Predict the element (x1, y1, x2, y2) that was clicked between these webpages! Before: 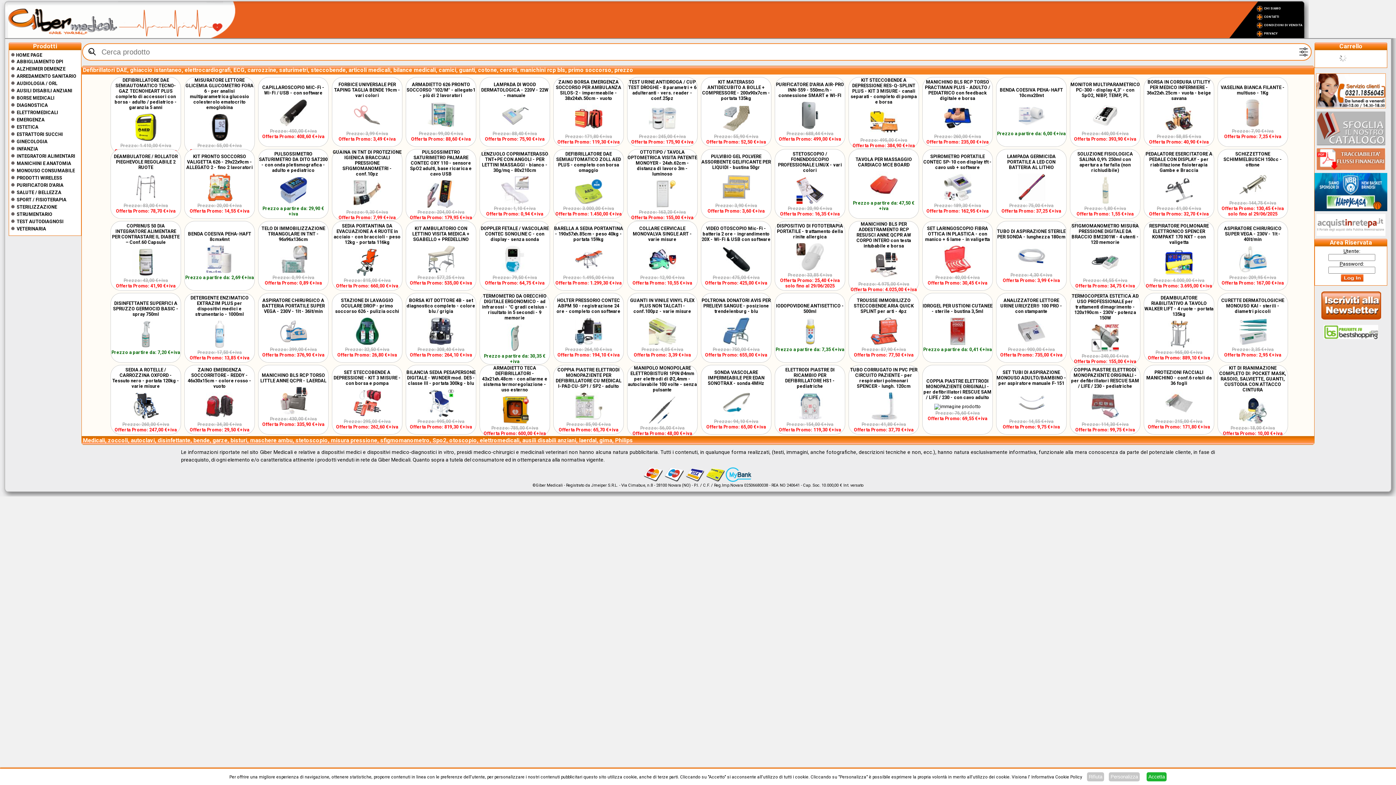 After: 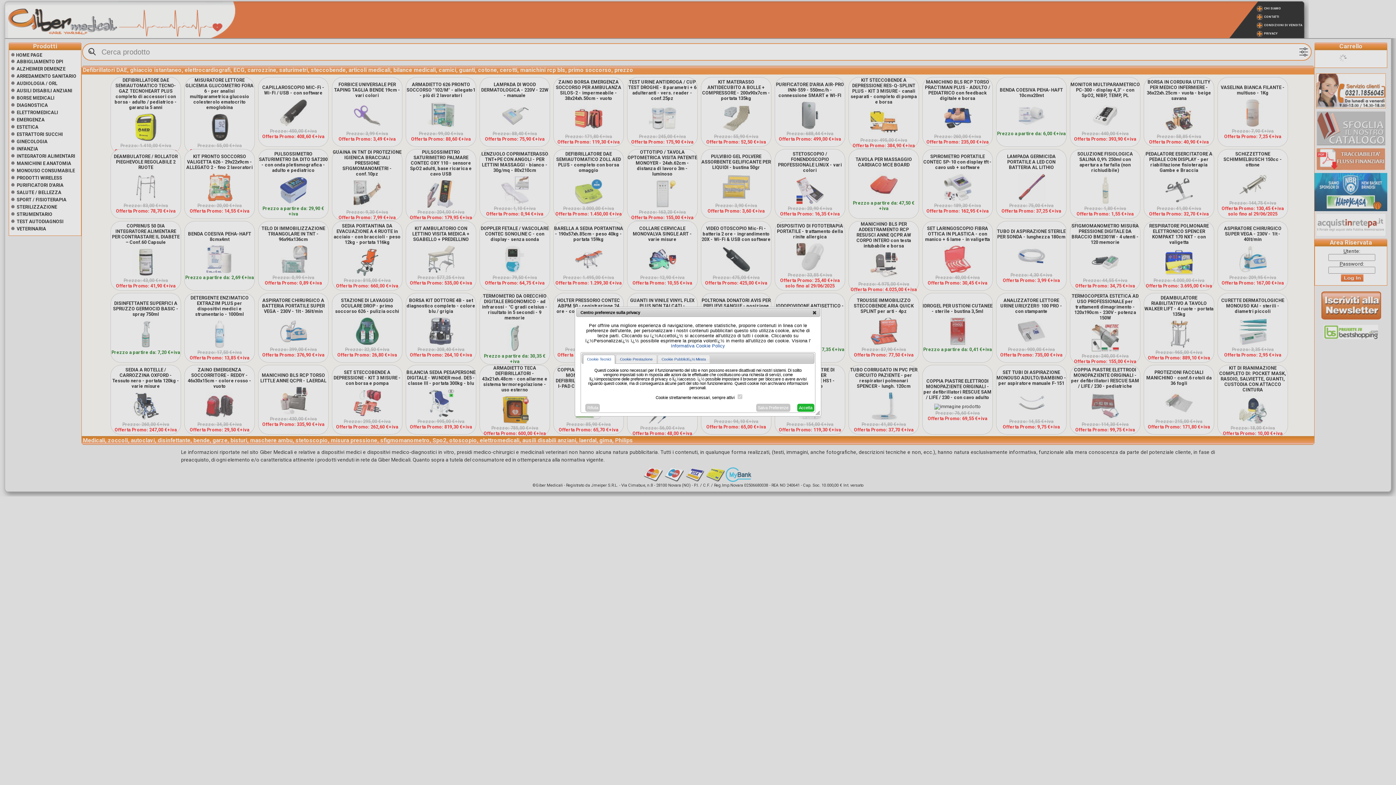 Action: bbox: (1109, 772, 1140, 781) label: Personalizza